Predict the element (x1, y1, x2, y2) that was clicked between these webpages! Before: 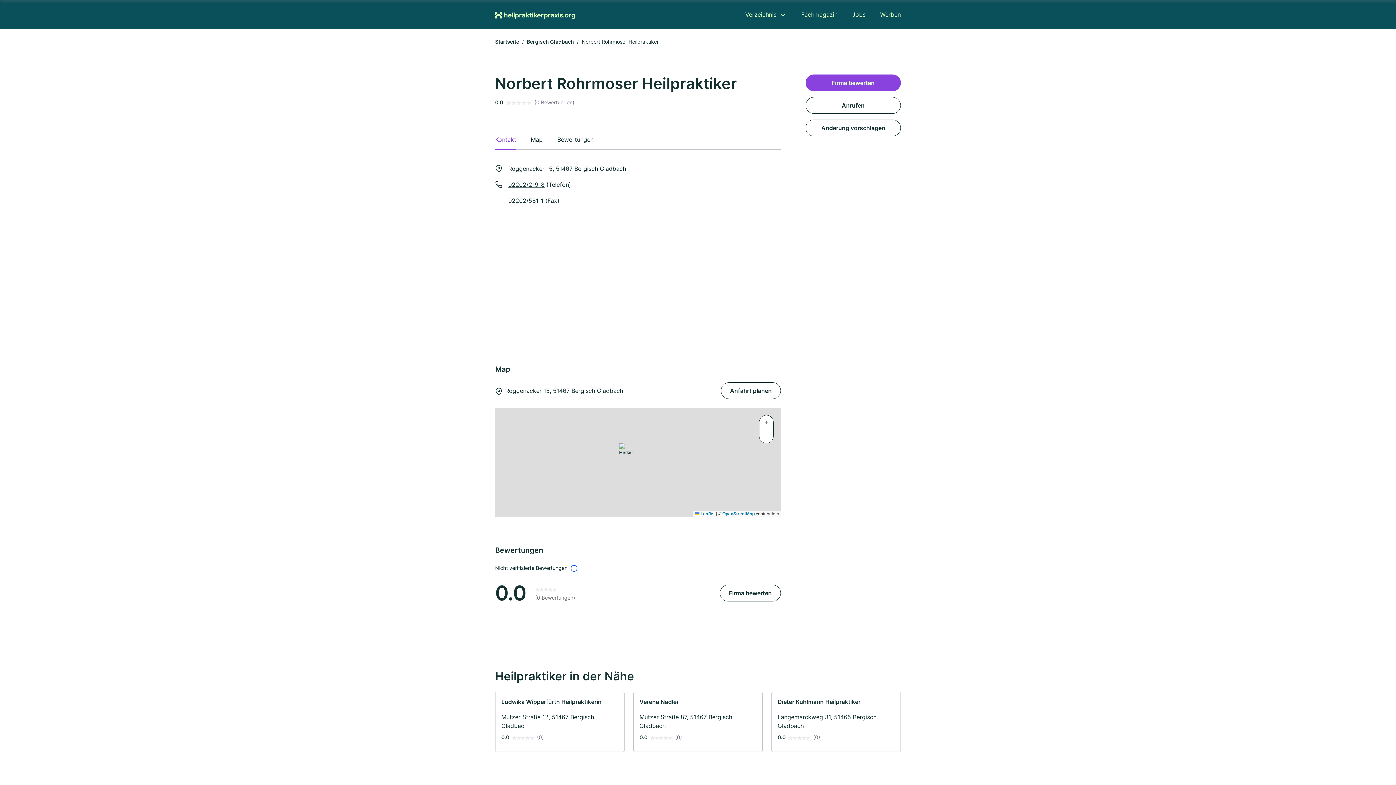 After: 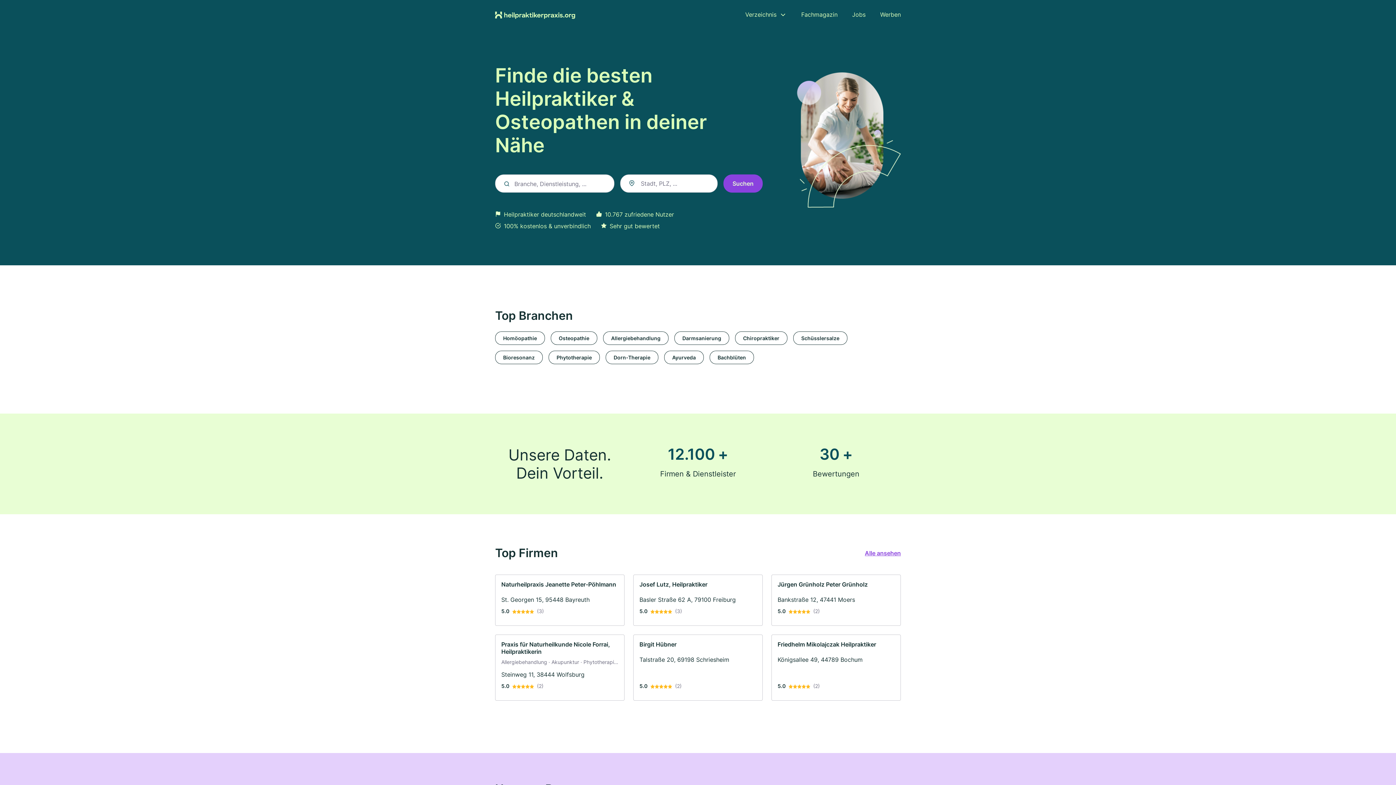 Action: label: Startseite bbox: (495, 38, 519, 44)